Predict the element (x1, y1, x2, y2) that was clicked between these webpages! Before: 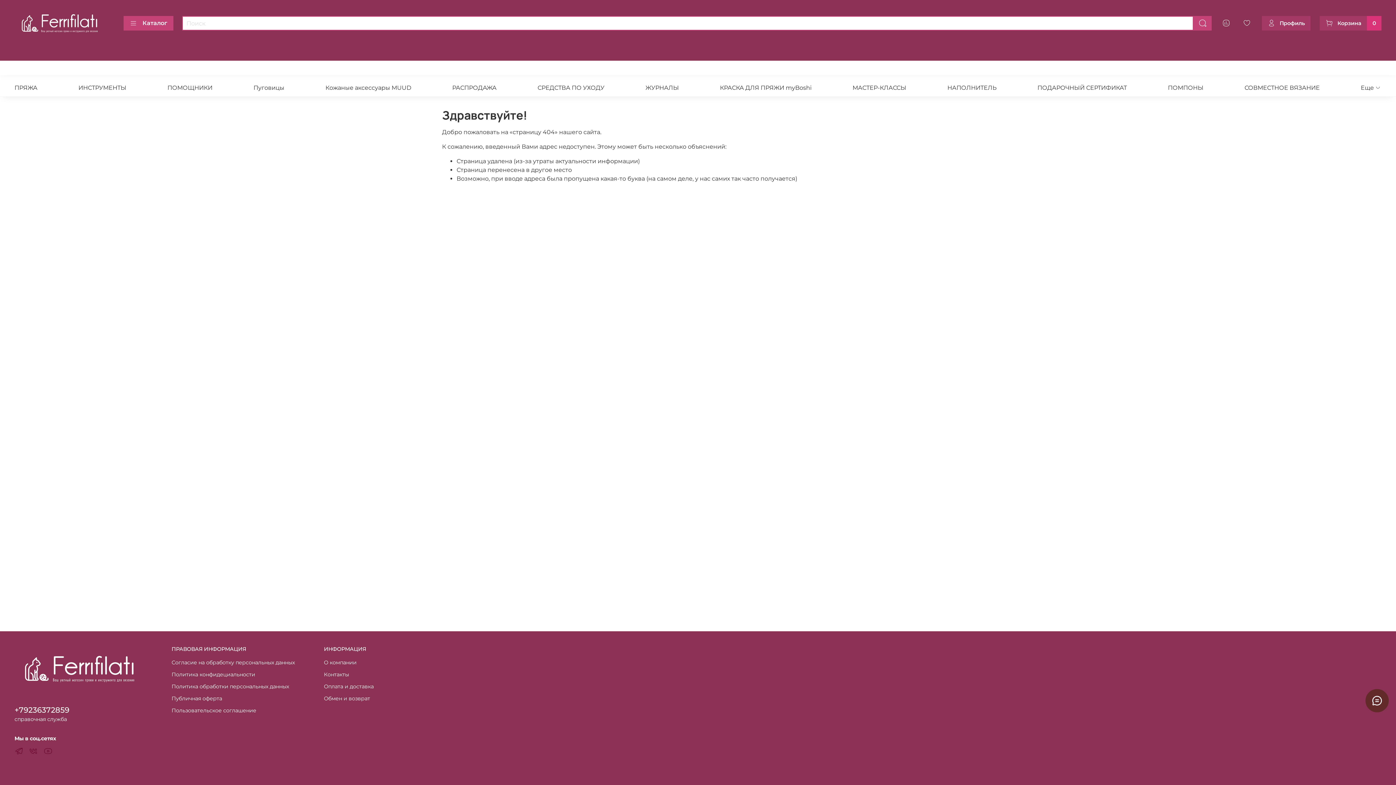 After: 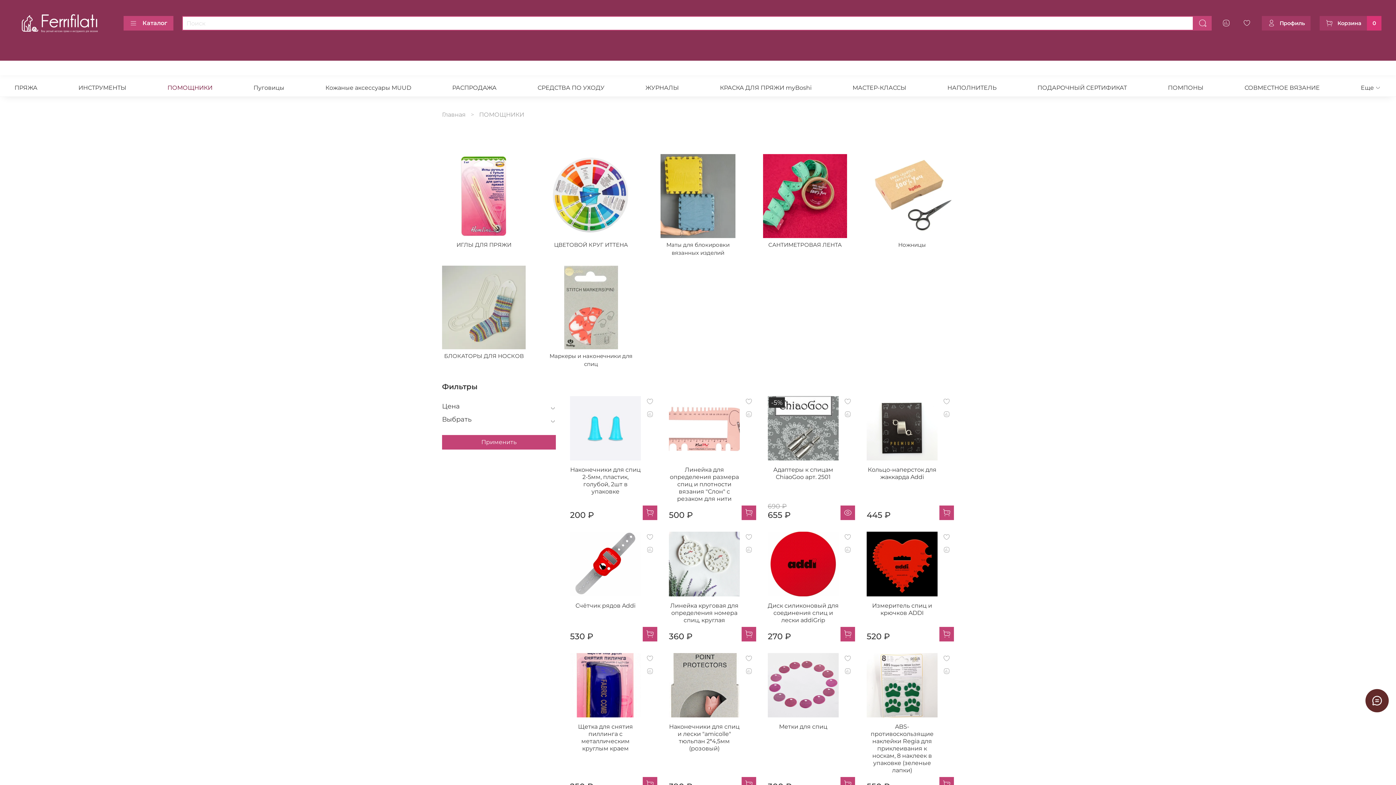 Action: label: ПОМОЩНИКИ bbox: (167, 81, 212, 93)